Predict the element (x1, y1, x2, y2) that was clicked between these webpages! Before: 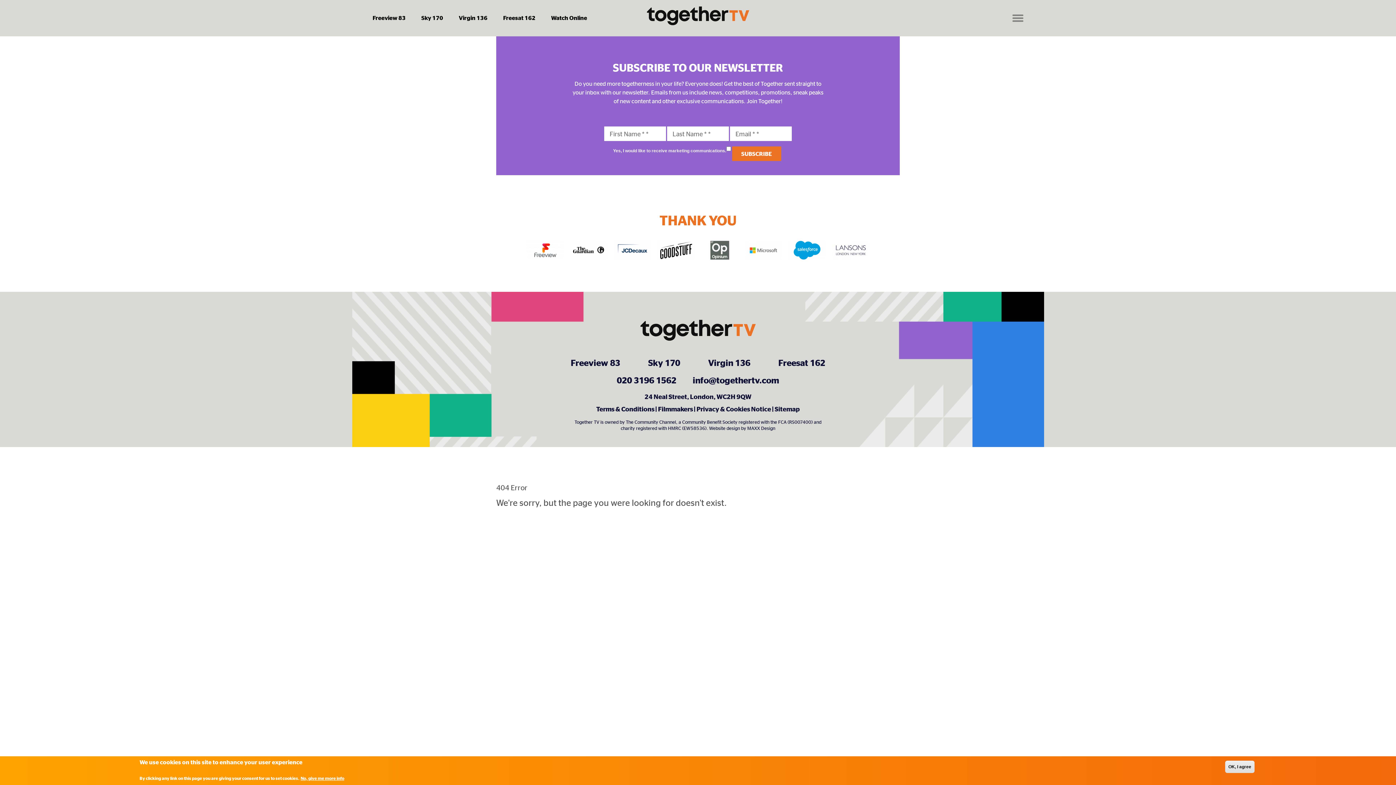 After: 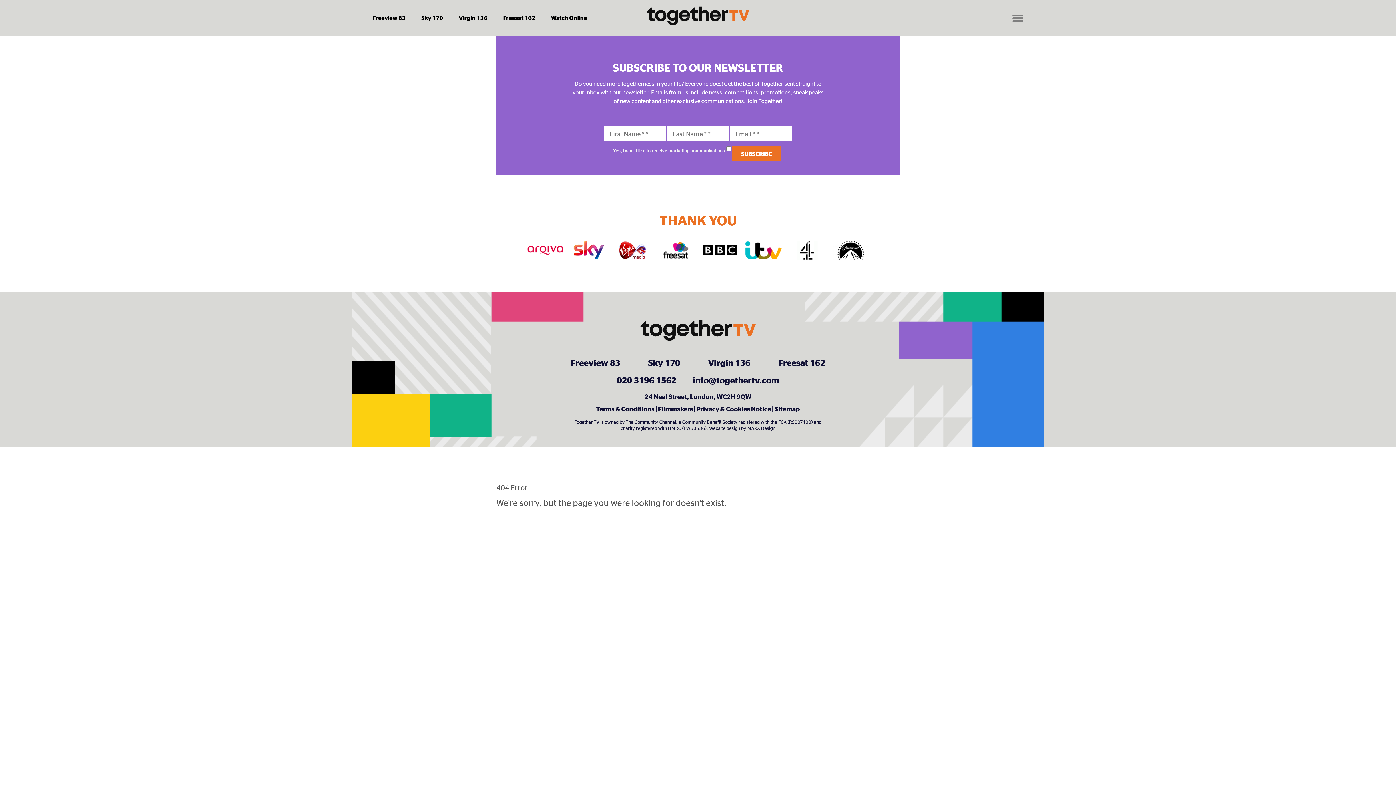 Action: label: Sky 170 bbox: (421, 14, 443, 21)